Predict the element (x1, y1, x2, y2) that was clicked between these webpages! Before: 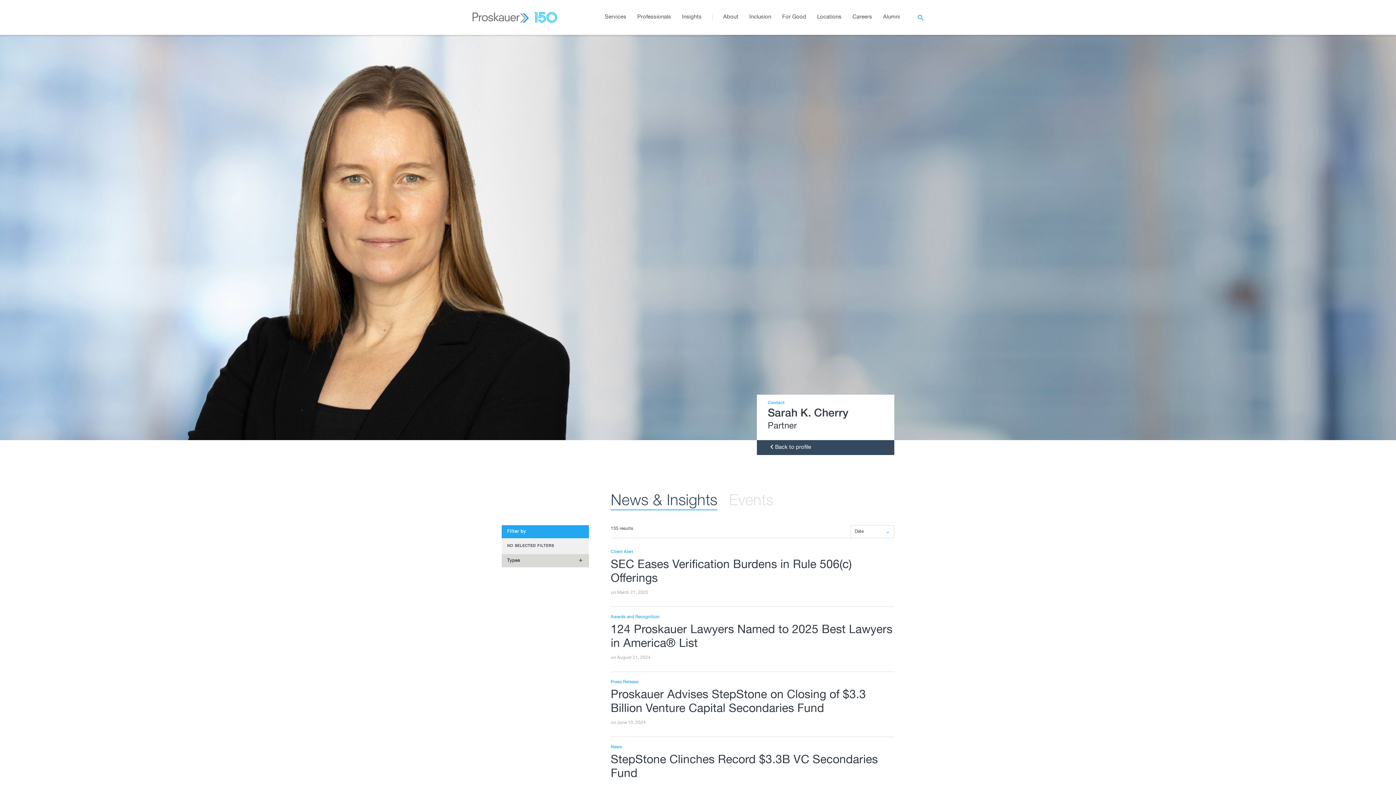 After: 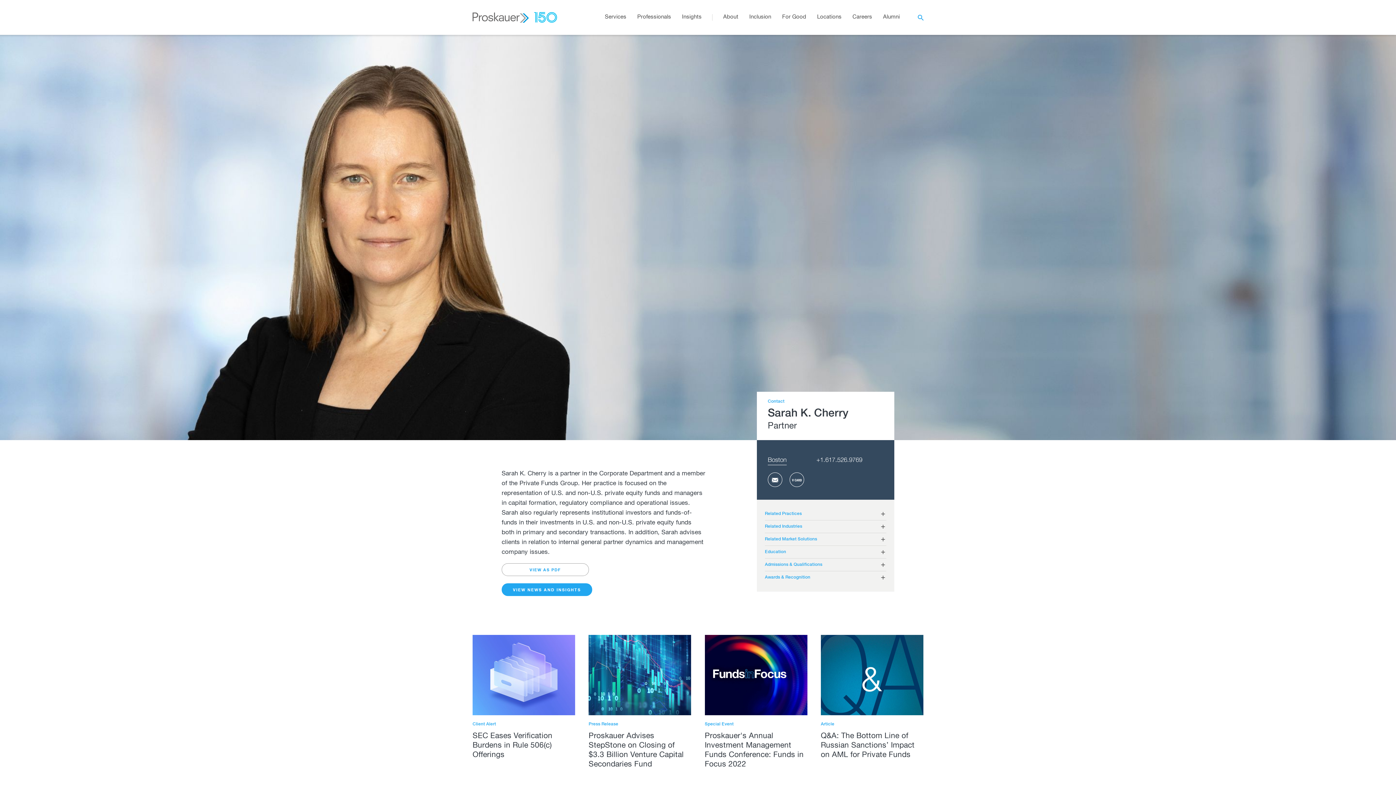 Action: label: Back to profile bbox: (768, 444, 811, 450)